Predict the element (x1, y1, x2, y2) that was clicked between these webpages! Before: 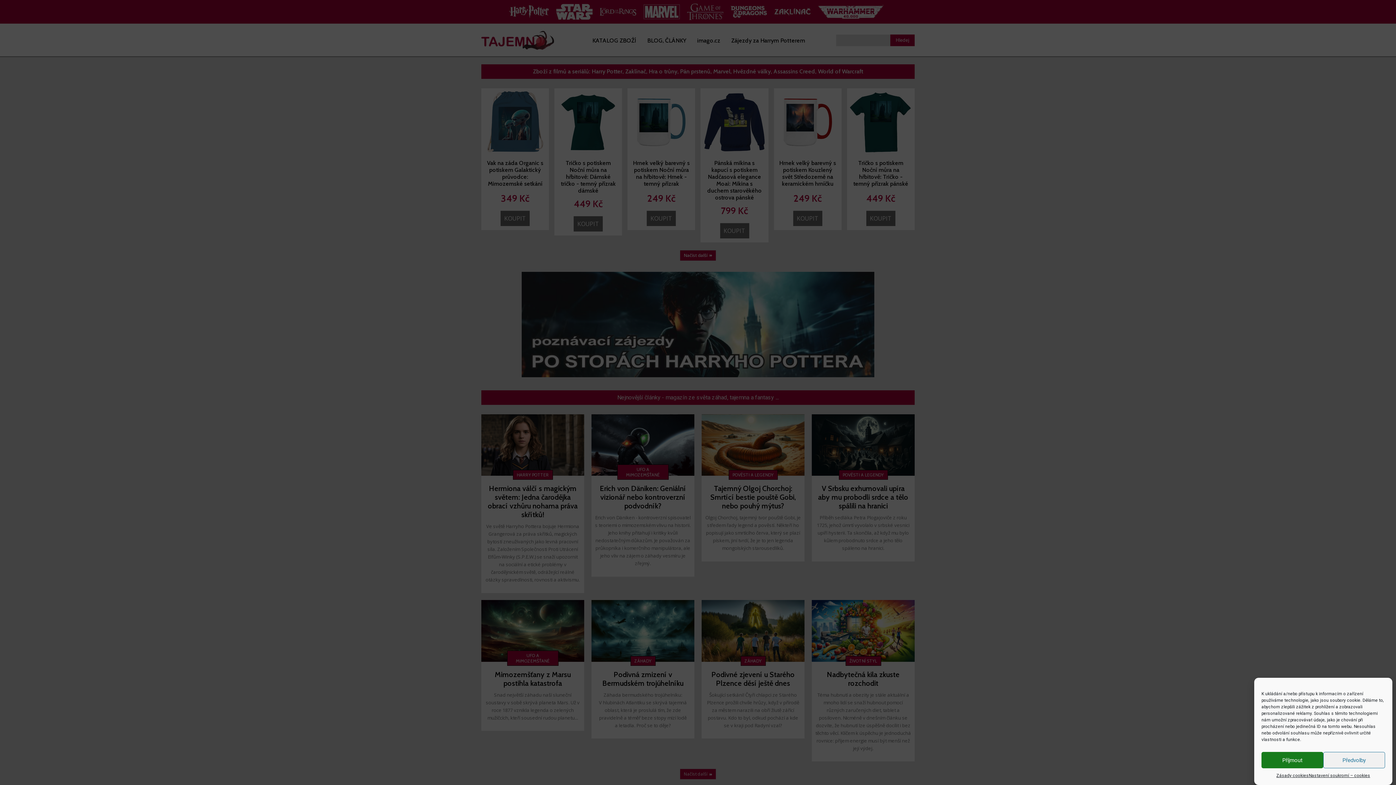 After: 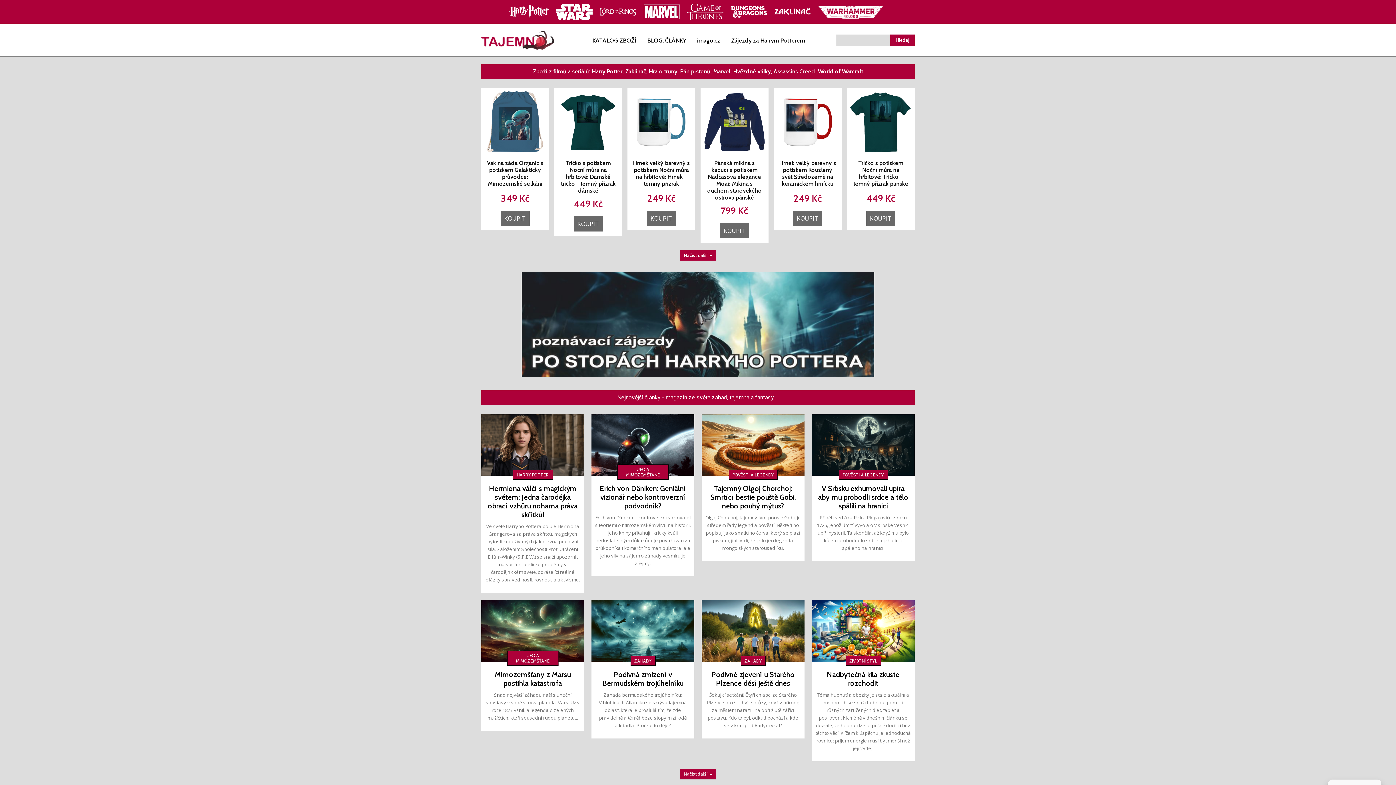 Action: bbox: (1261, 752, 1323, 768) label: Příjmout